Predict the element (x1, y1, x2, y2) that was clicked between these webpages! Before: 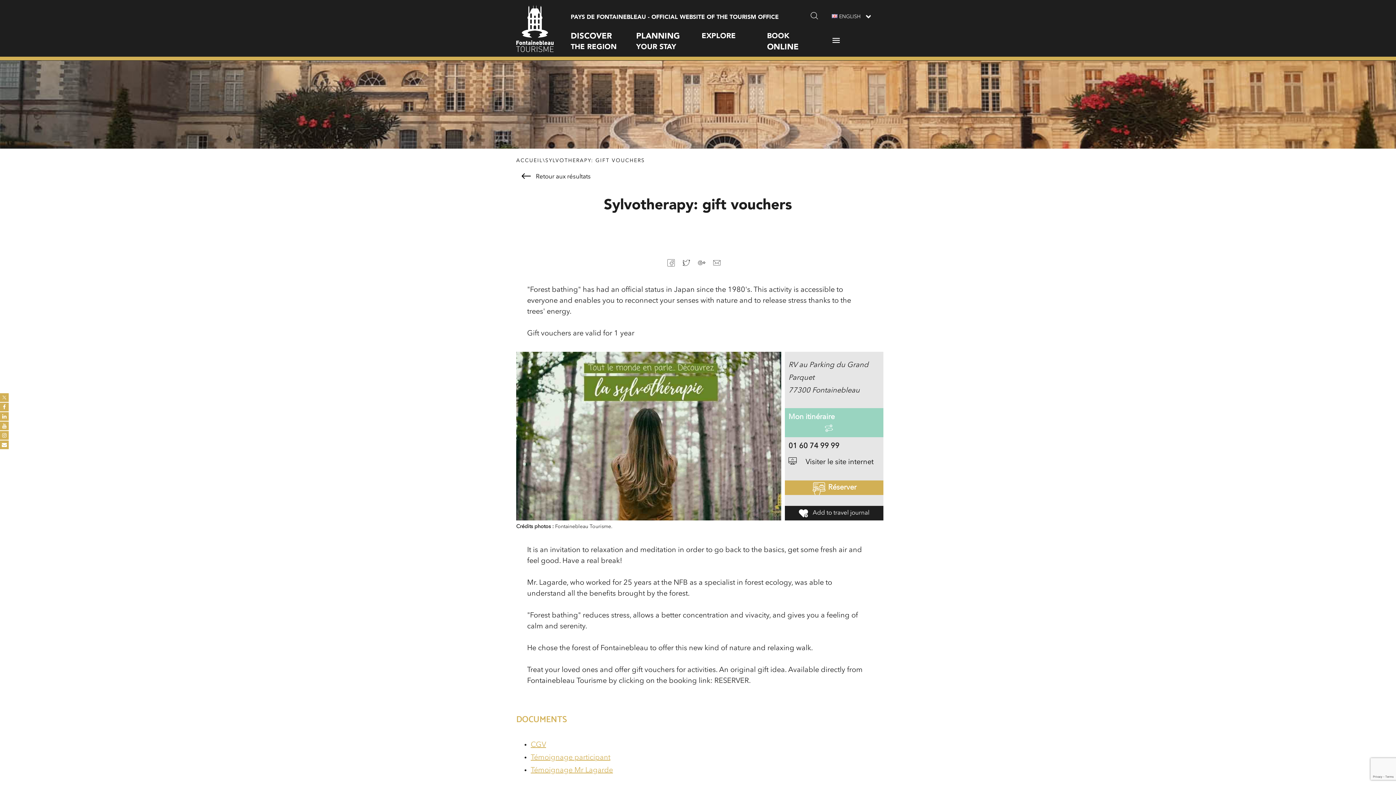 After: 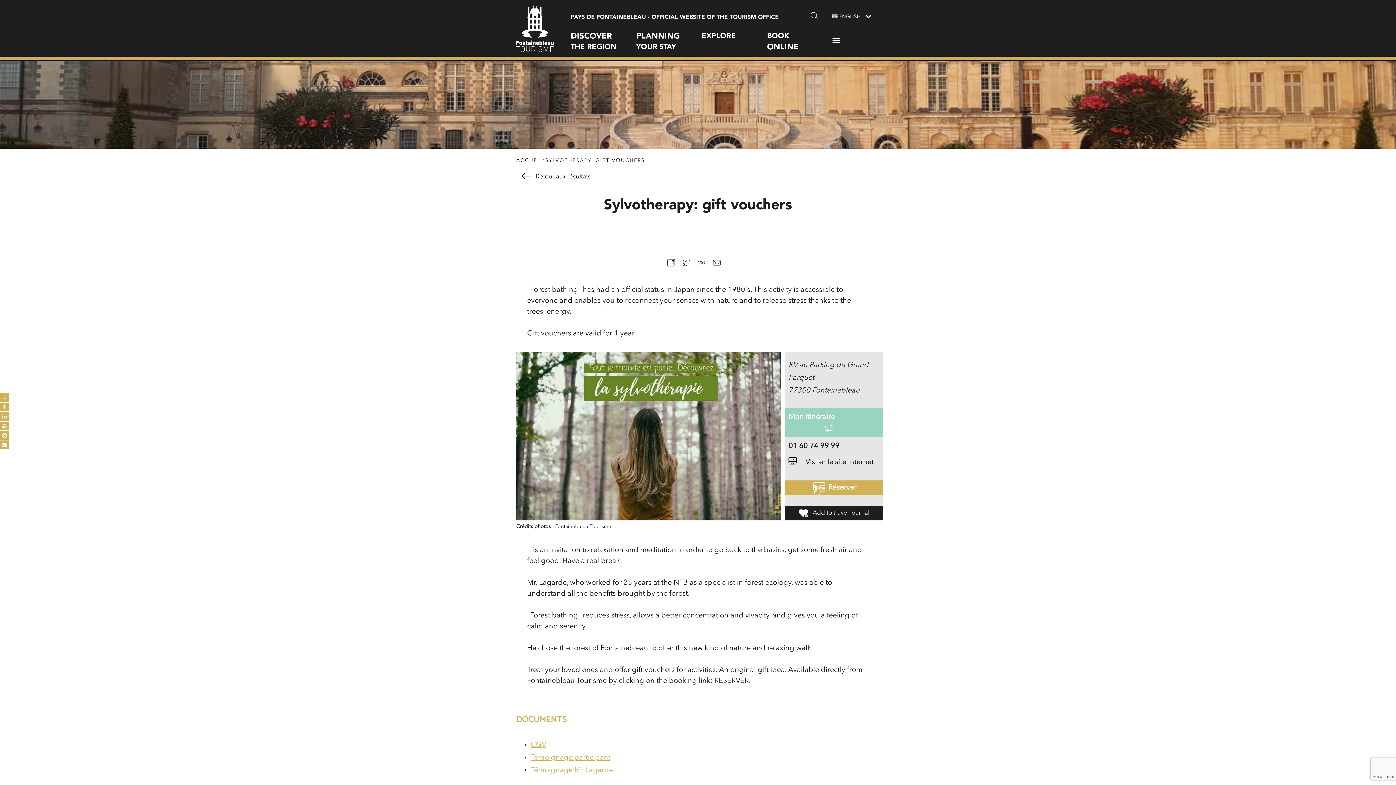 Action: bbox: (698, 260, 705, 268)